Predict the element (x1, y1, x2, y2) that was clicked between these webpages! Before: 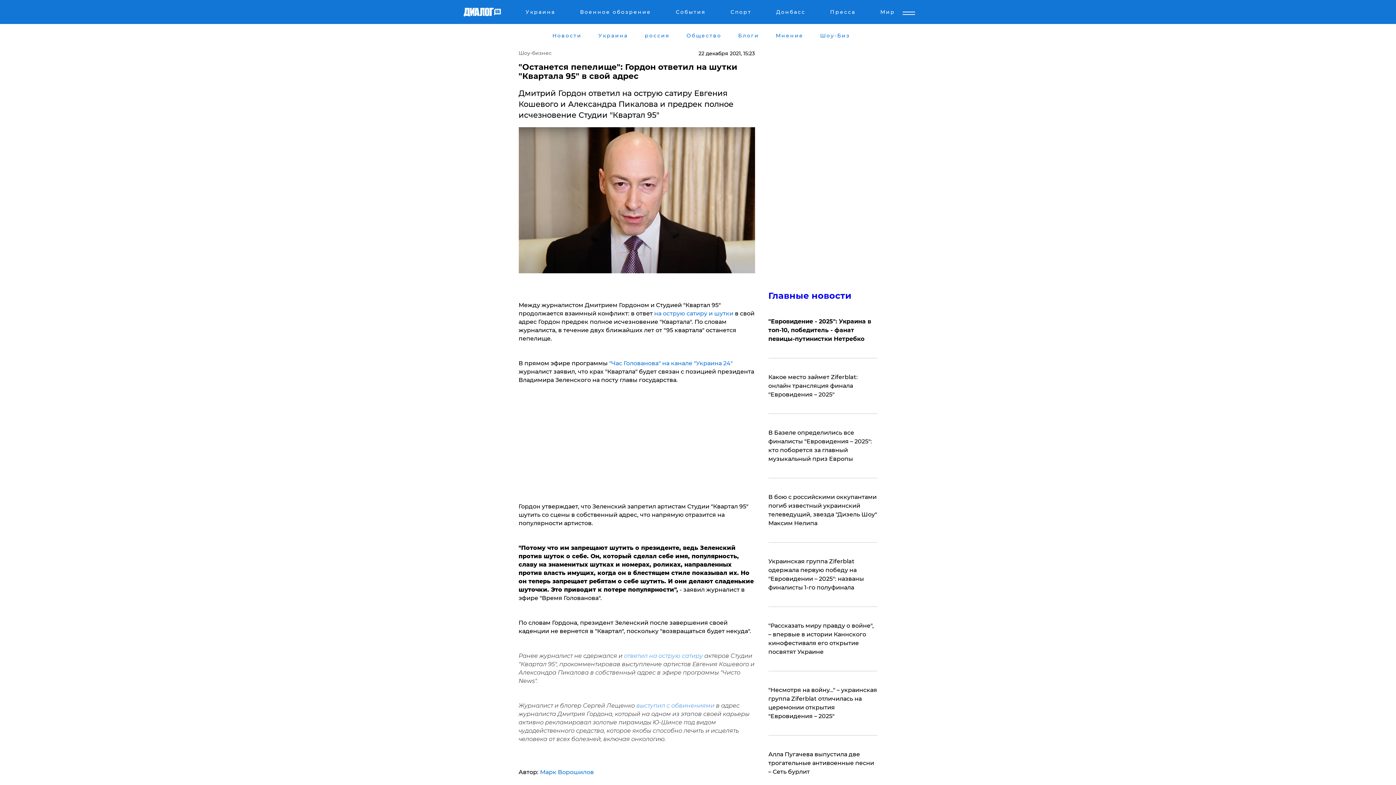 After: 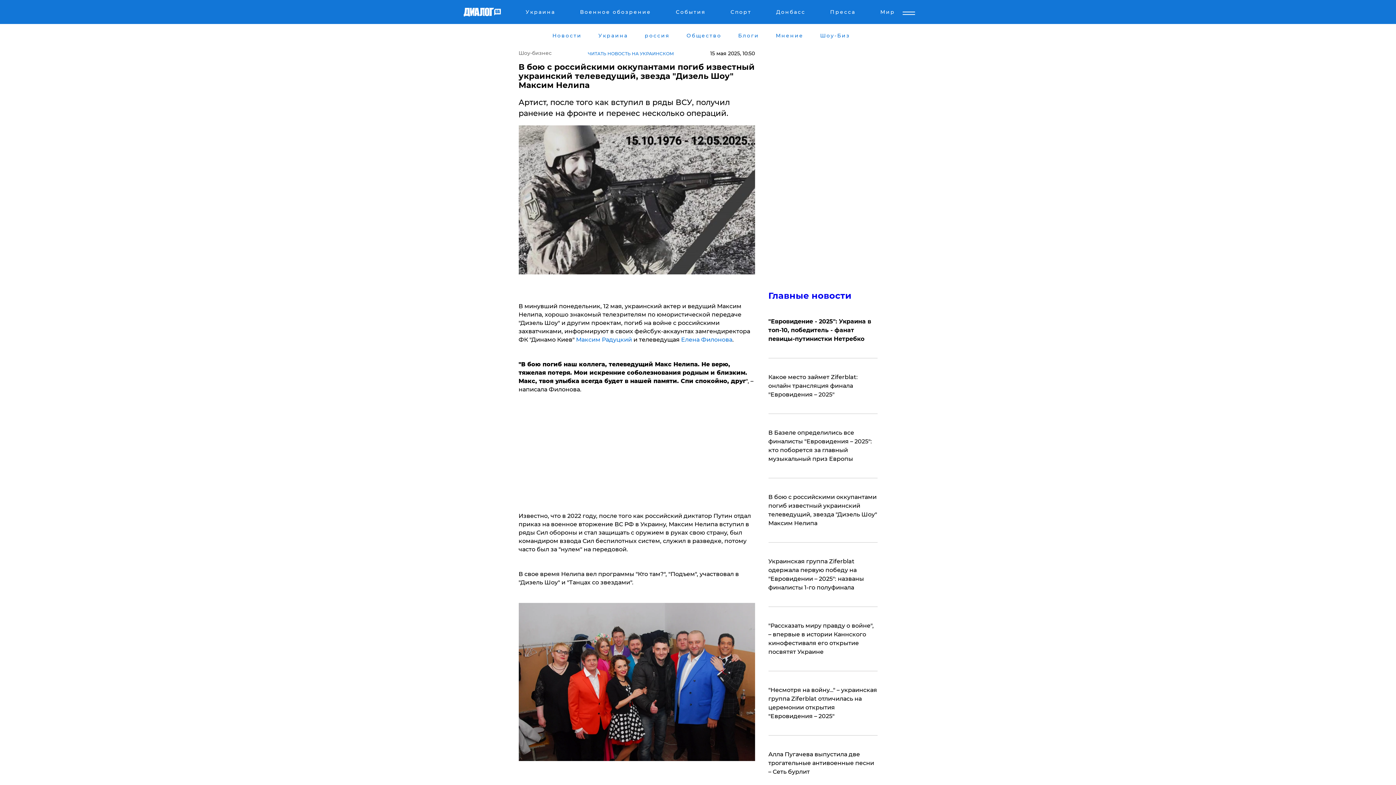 Action: label: В бою с российскими оккупантами погиб известный украинский телеведущий, звезда "Дизель Шоу" Максим Нелипа bbox: (768, 493, 877, 528)